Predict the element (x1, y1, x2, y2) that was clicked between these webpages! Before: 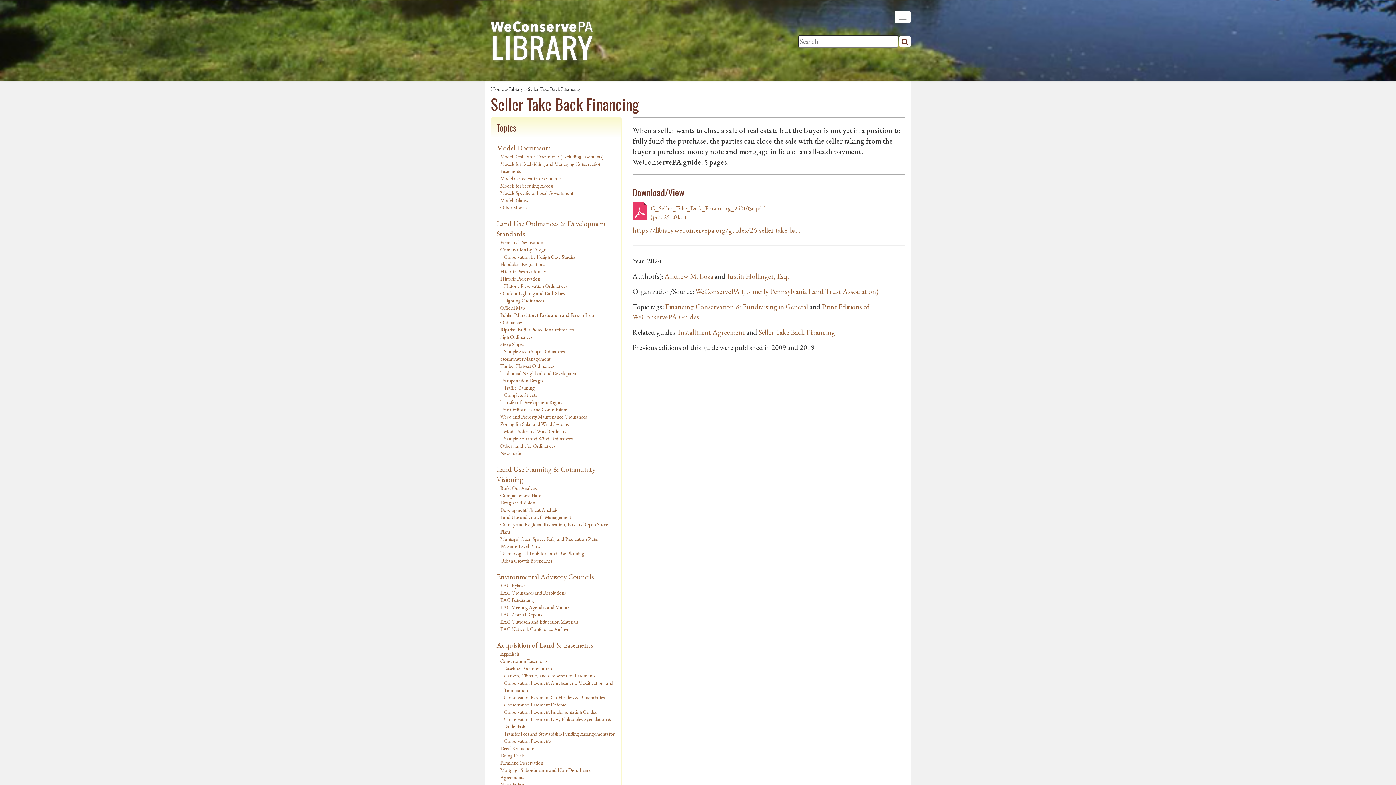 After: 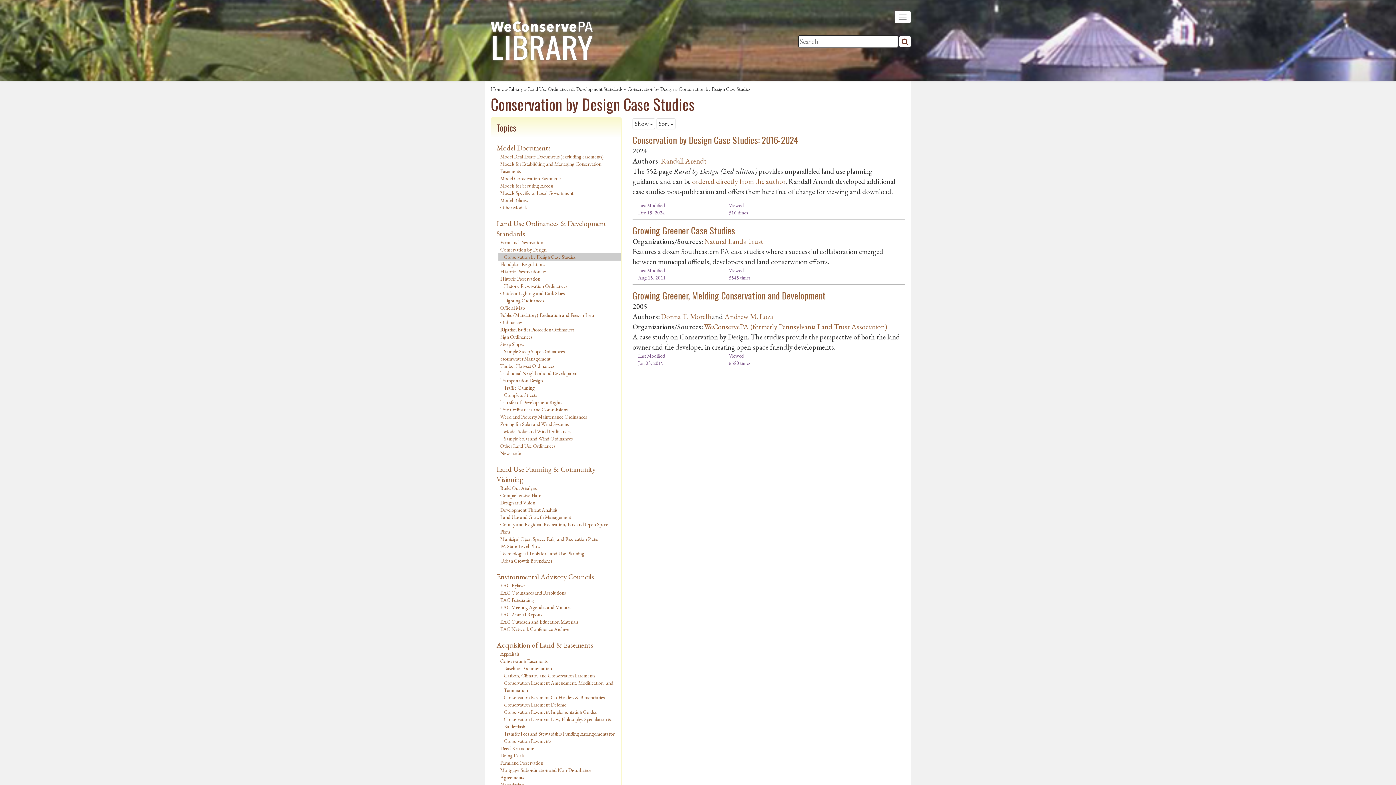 Action: label: Conservation by Design Case Studies bbox: (504, 253, 575, 260)